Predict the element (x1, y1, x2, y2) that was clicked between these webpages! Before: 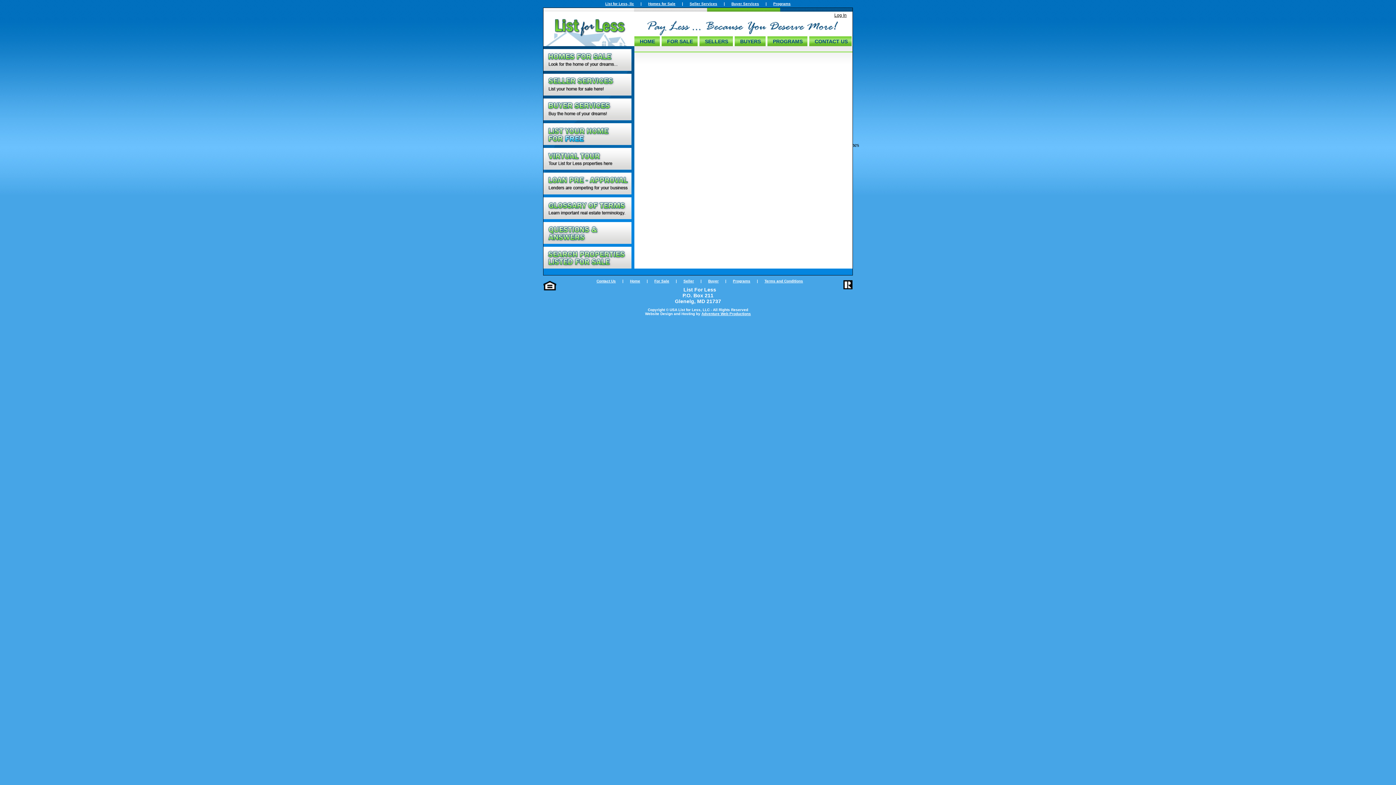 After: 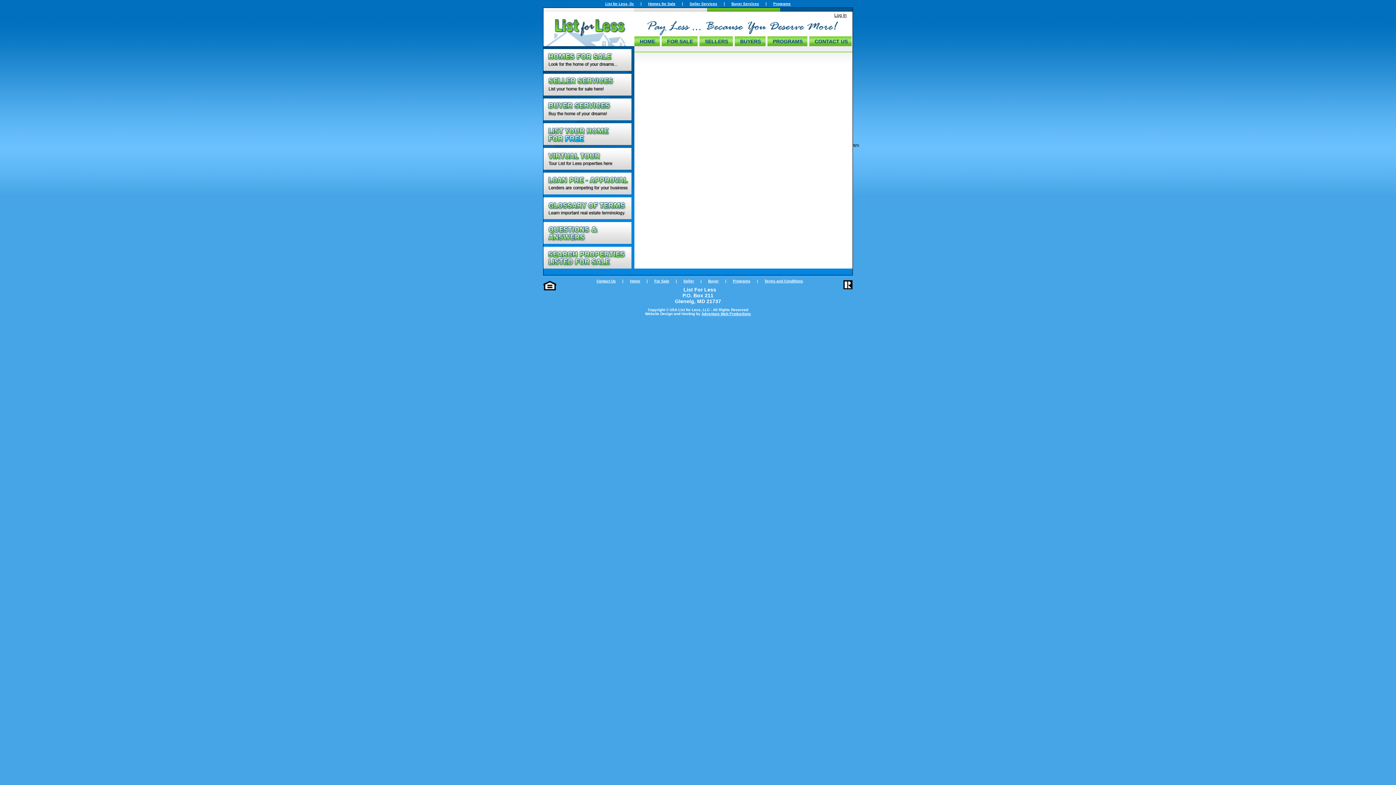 Action: bbox: (767, 36, 807, 46) label: PROGRAMS